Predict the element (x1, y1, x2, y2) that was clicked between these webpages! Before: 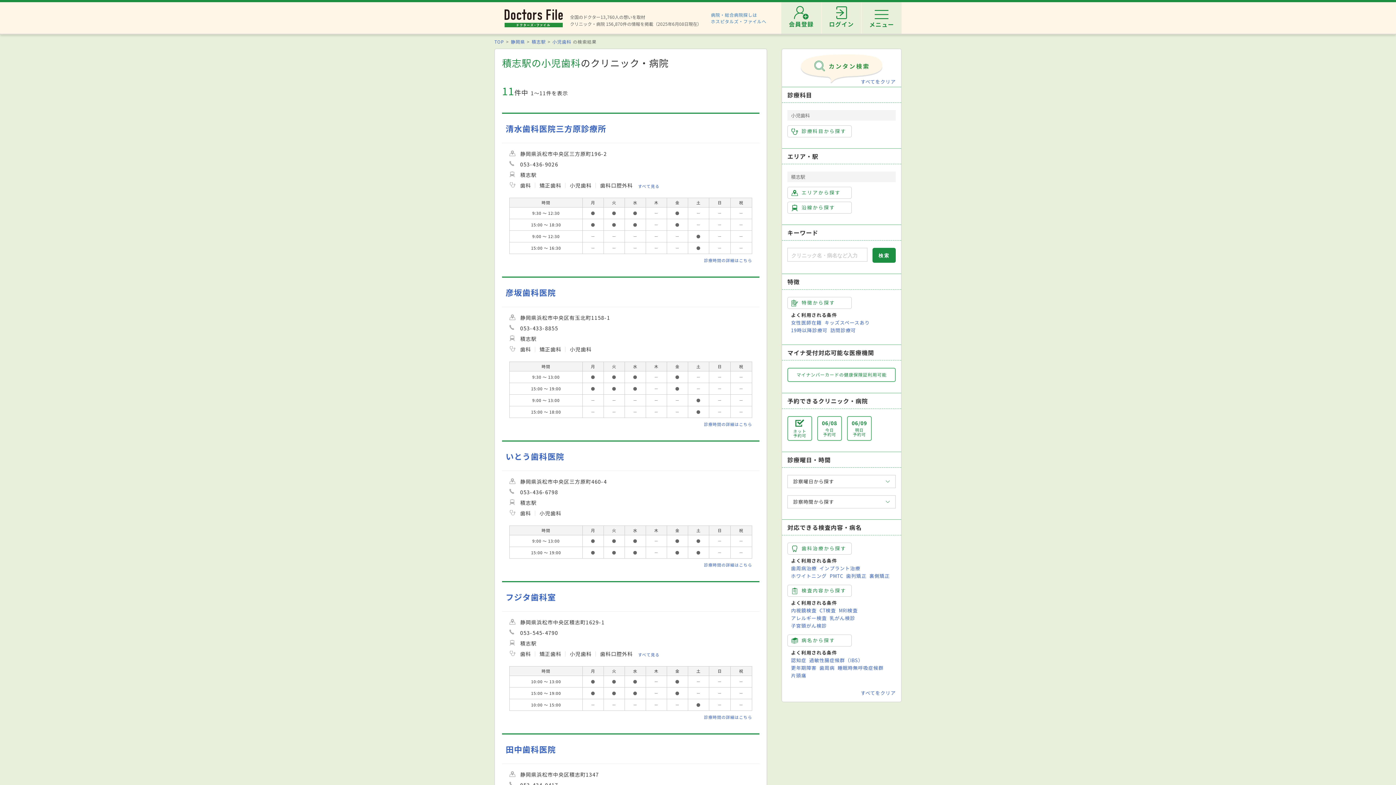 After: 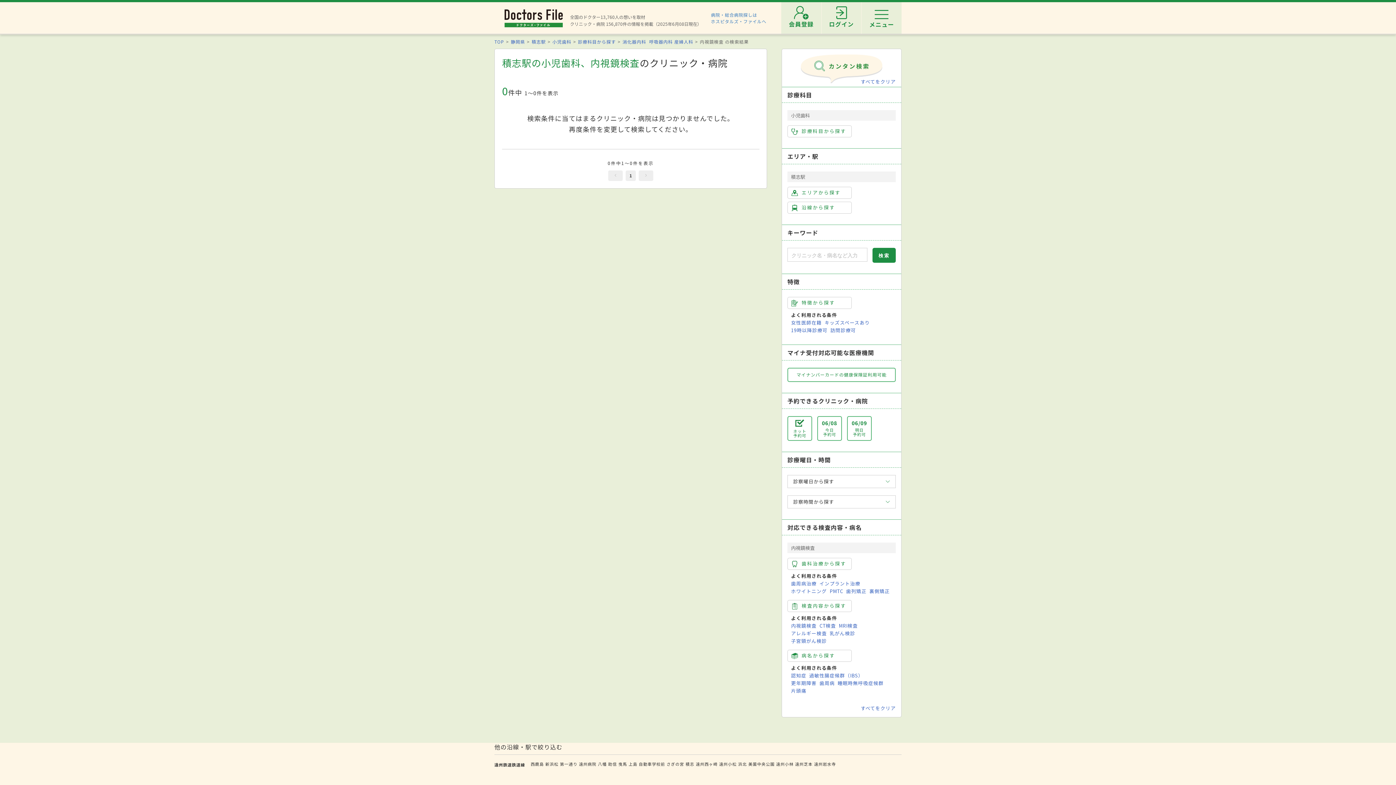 Action: label: 内視鏡検査 bbox: (791, 607, 816, 614)